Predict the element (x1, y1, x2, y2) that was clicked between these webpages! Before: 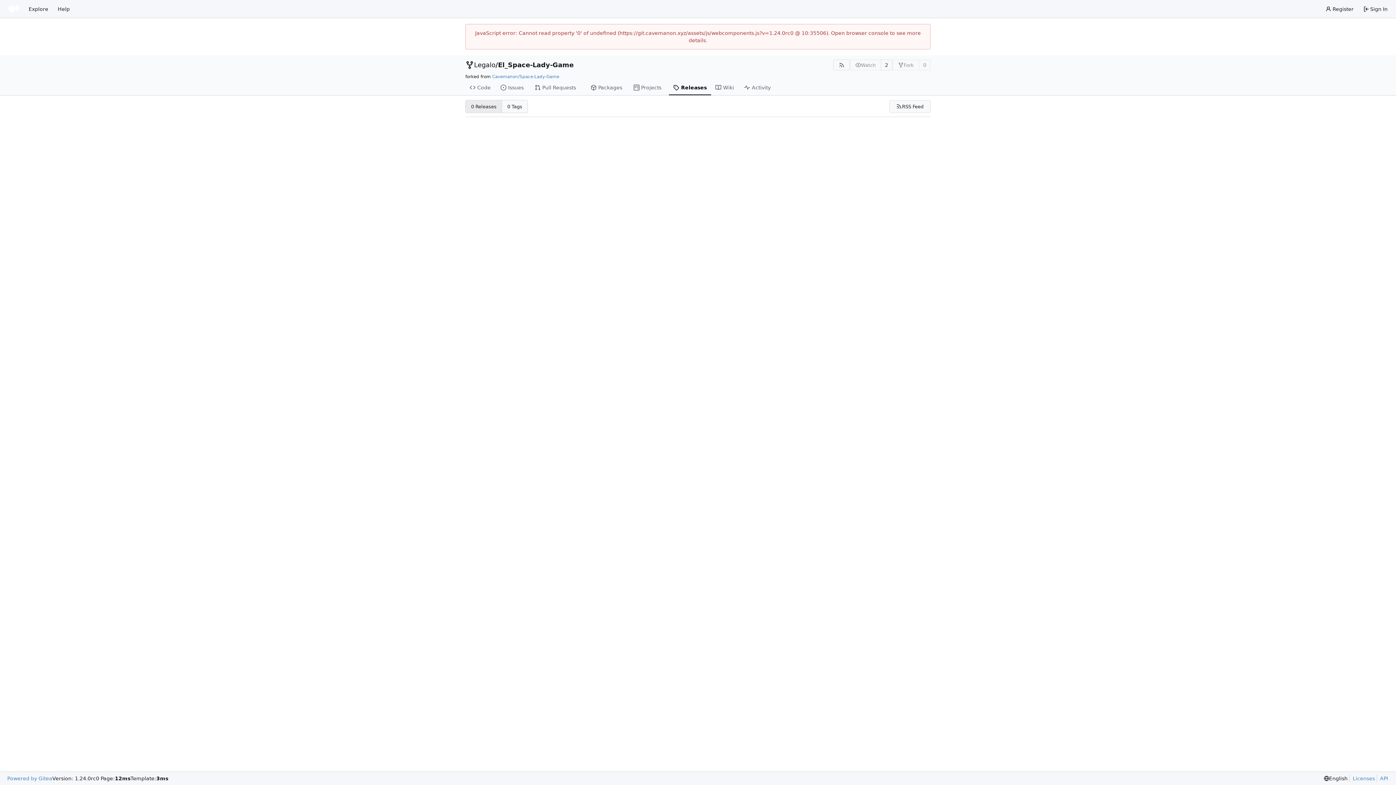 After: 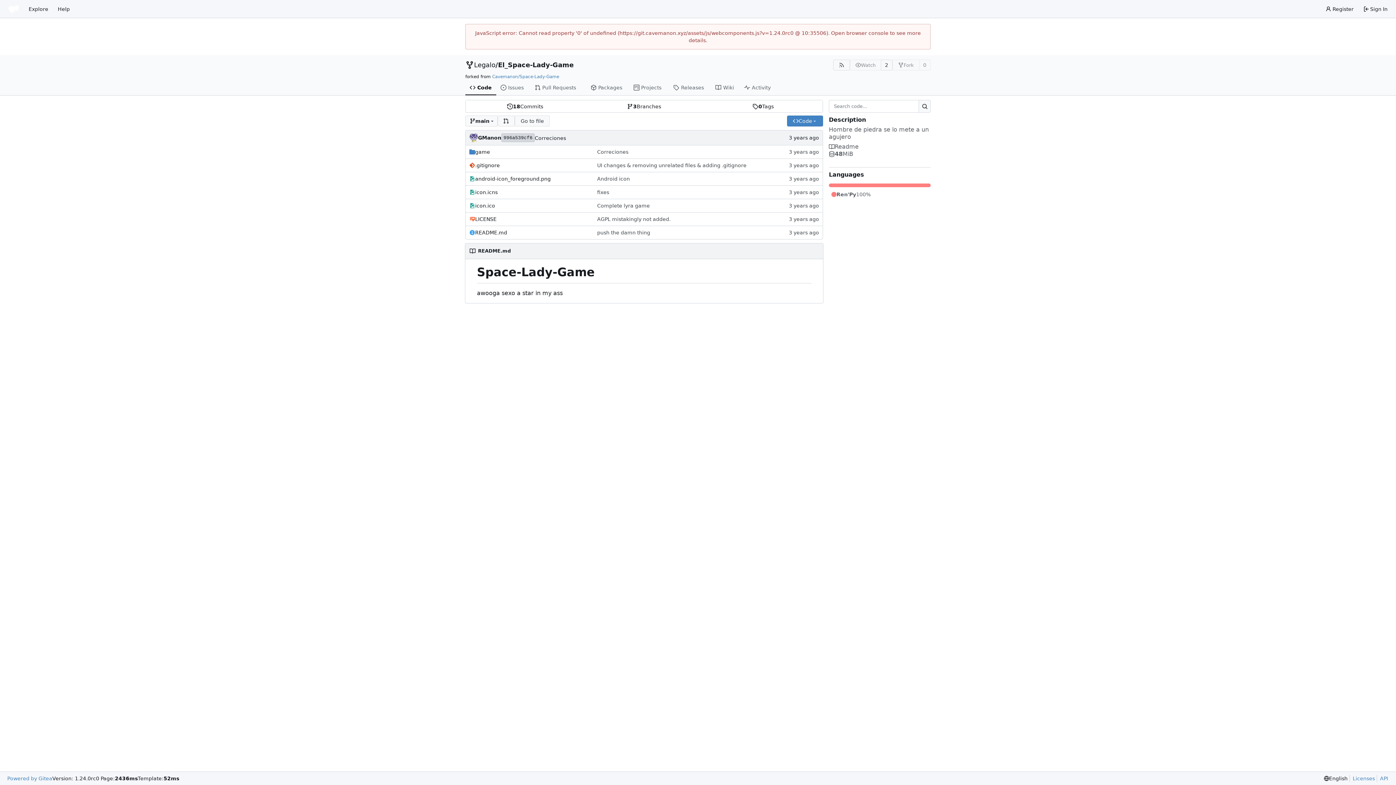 Action: bbox: (465, 80, 496, 95) label: Code